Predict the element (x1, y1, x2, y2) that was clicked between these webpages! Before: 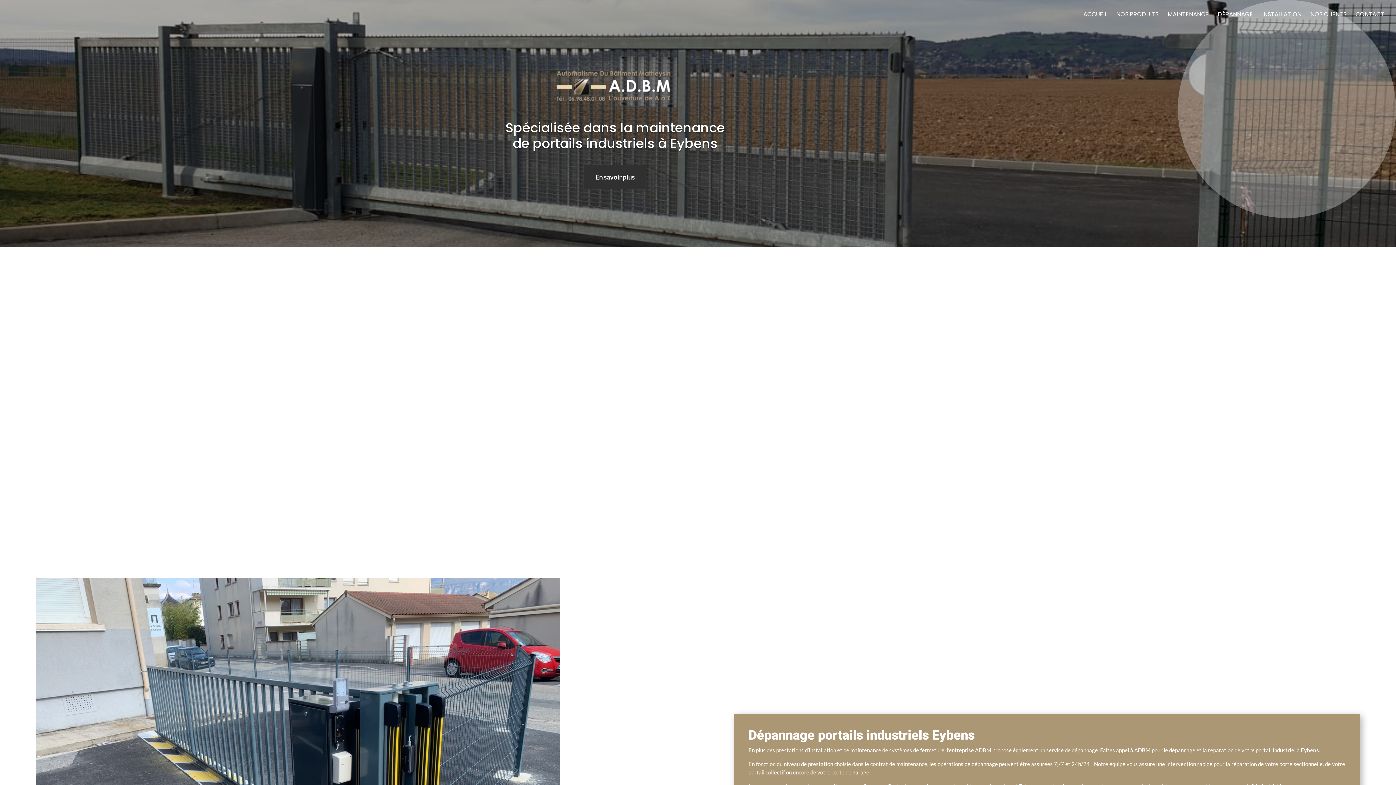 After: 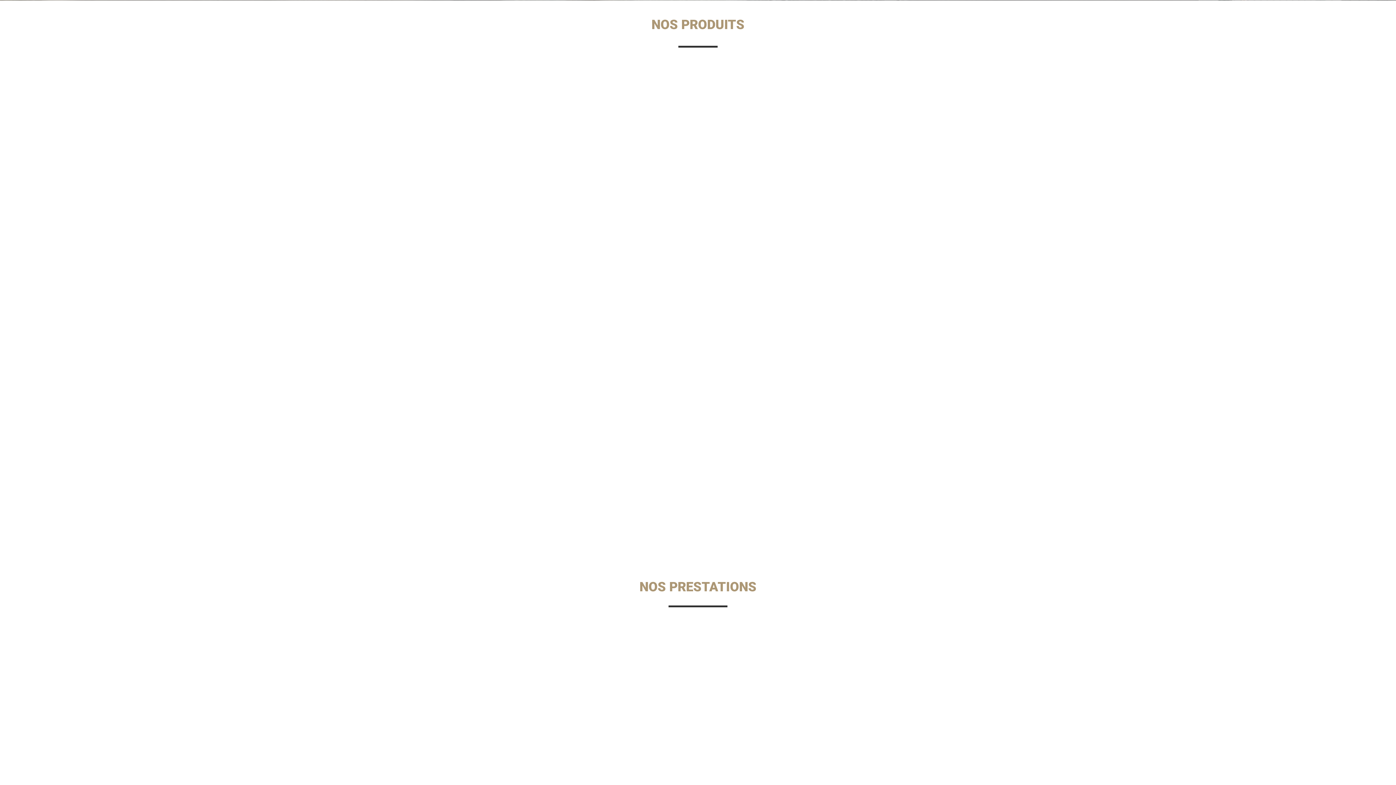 Action: bbox: (1116, 12, 1158, 29) label: NOS PRODUITS